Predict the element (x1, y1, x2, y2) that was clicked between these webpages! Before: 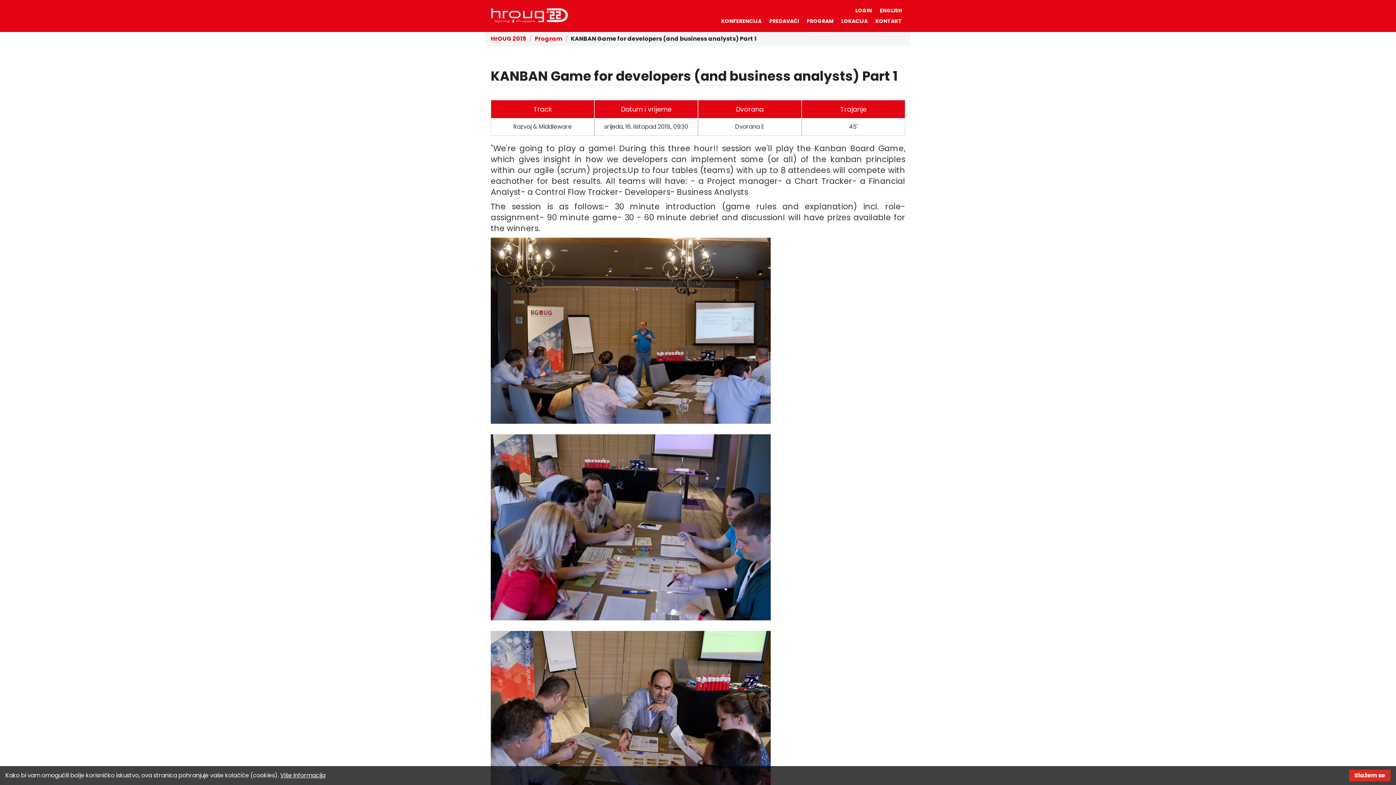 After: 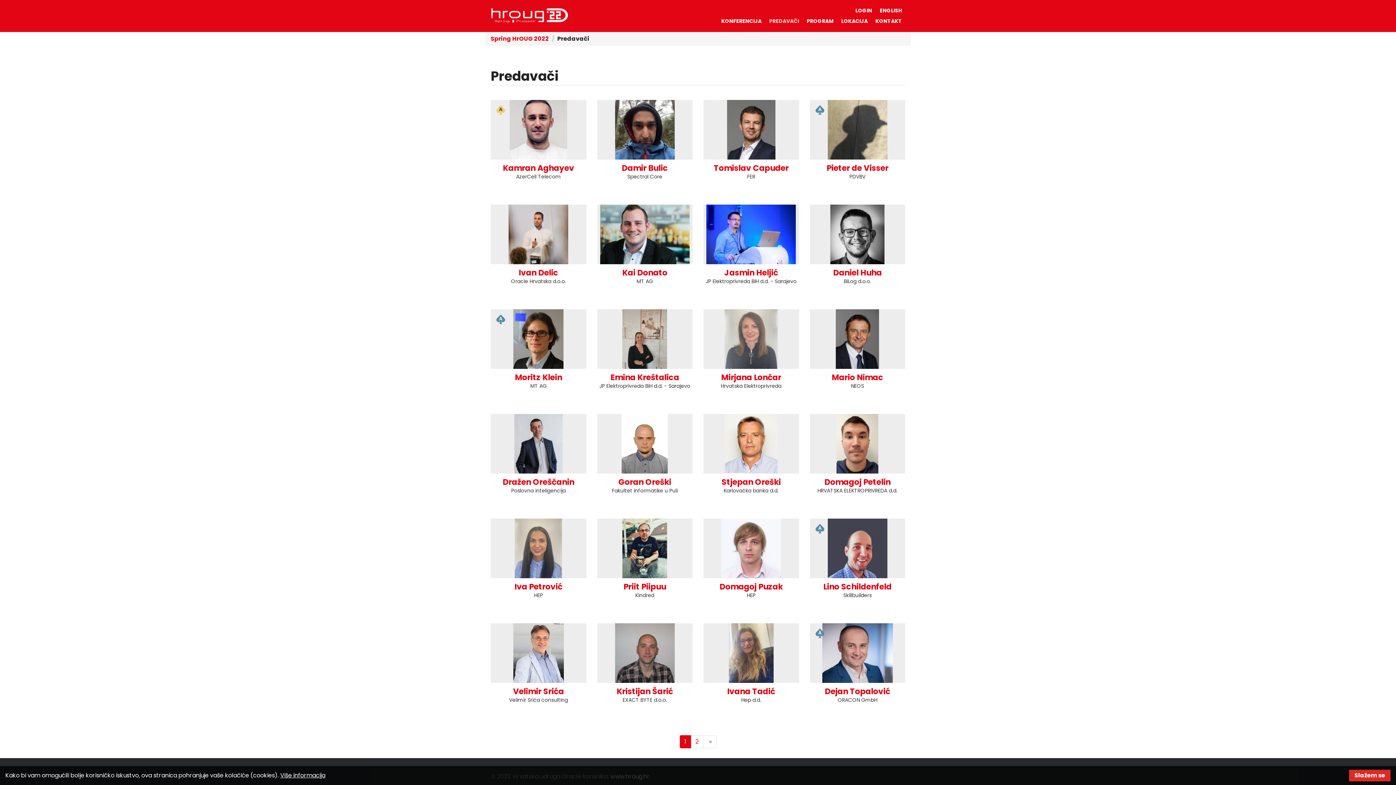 Action: bbox: (766, 17, 802, 24) label: PREDAVAČI